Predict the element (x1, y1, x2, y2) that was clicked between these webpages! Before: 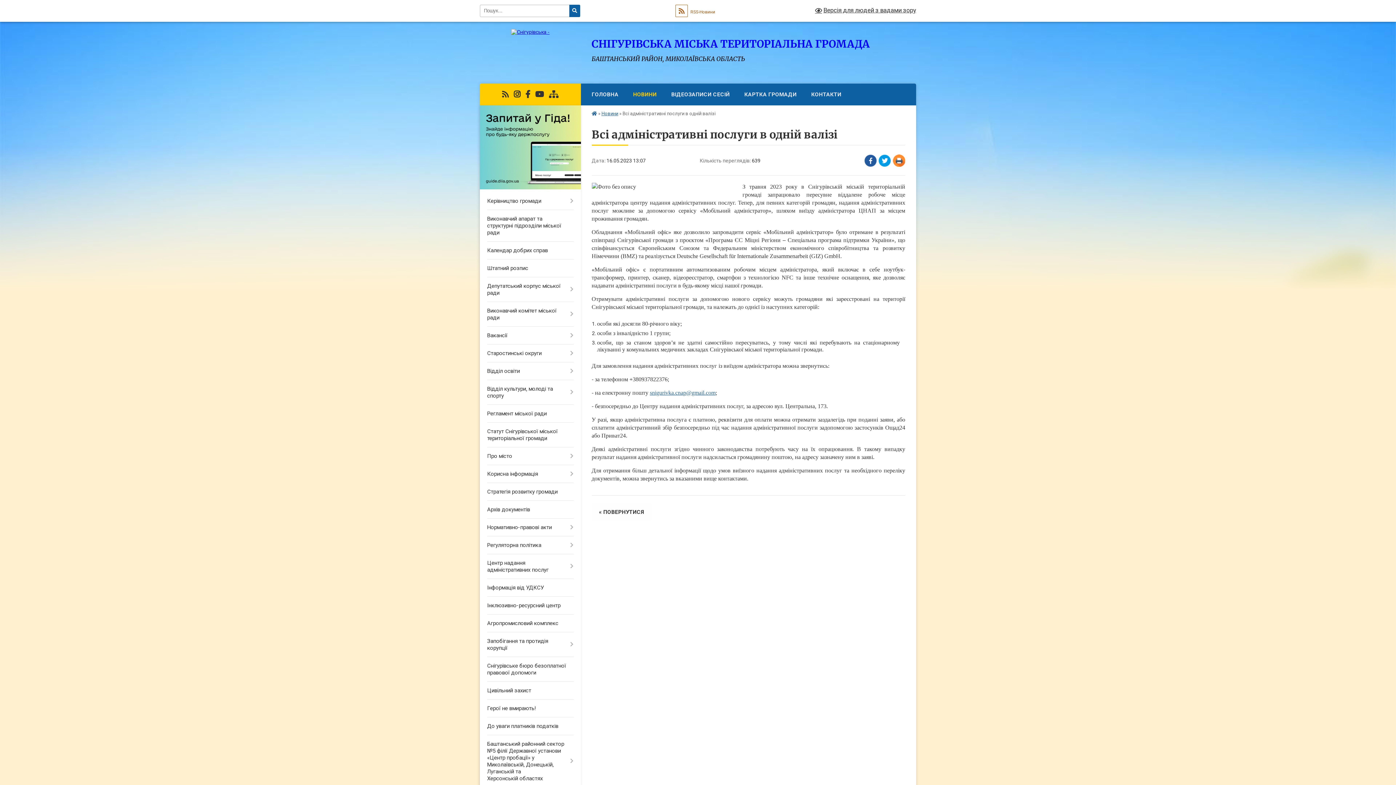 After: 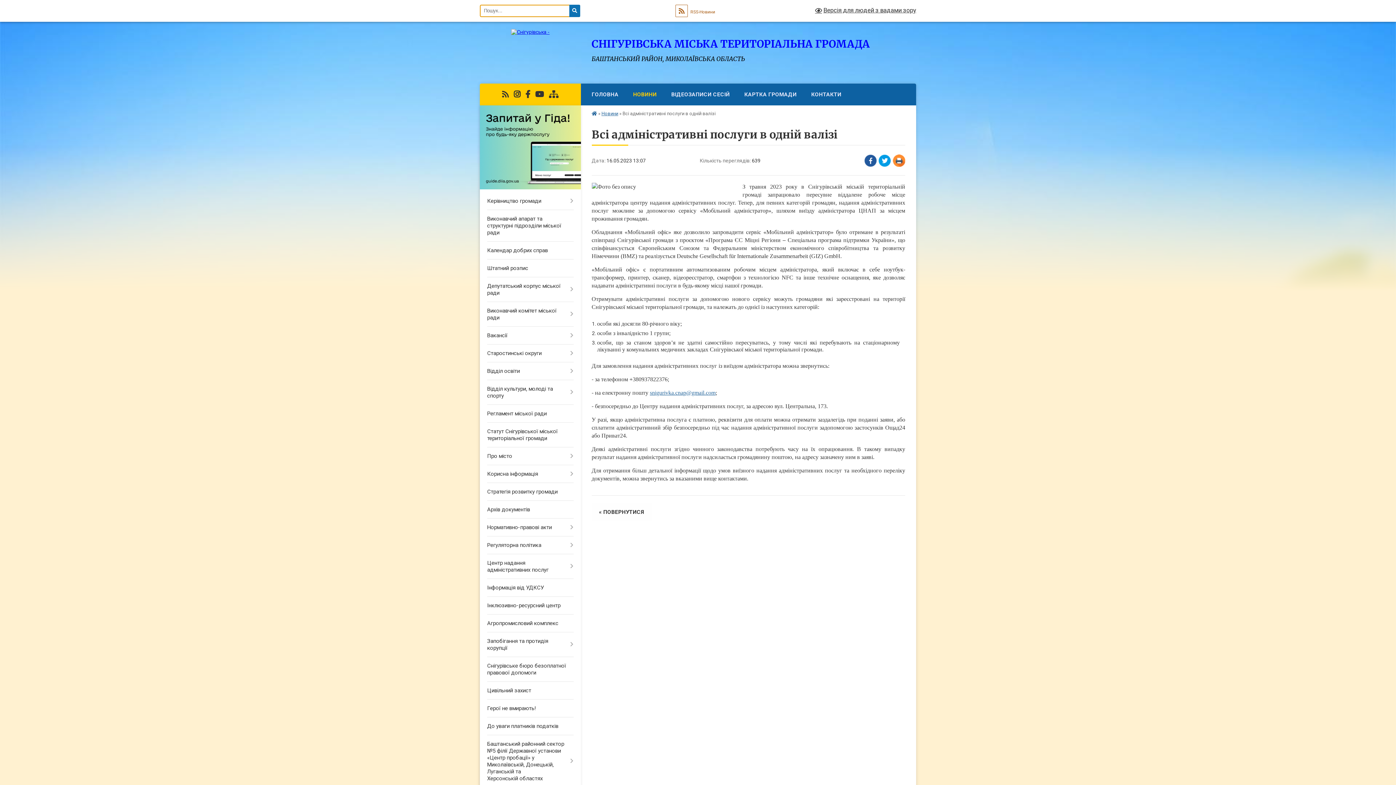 Action: bbox: (569, 4, 580, 17) label: Натисніть для здійснення пошуку